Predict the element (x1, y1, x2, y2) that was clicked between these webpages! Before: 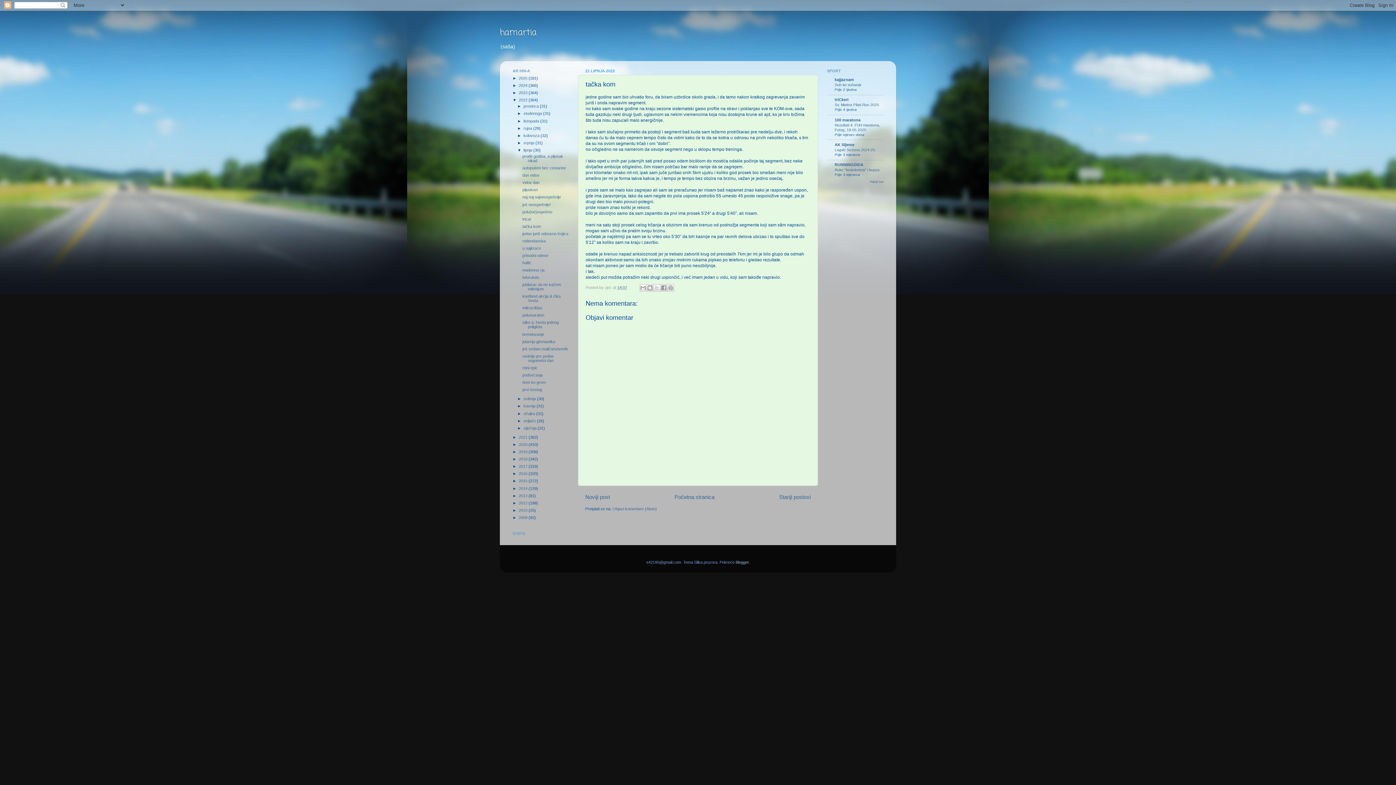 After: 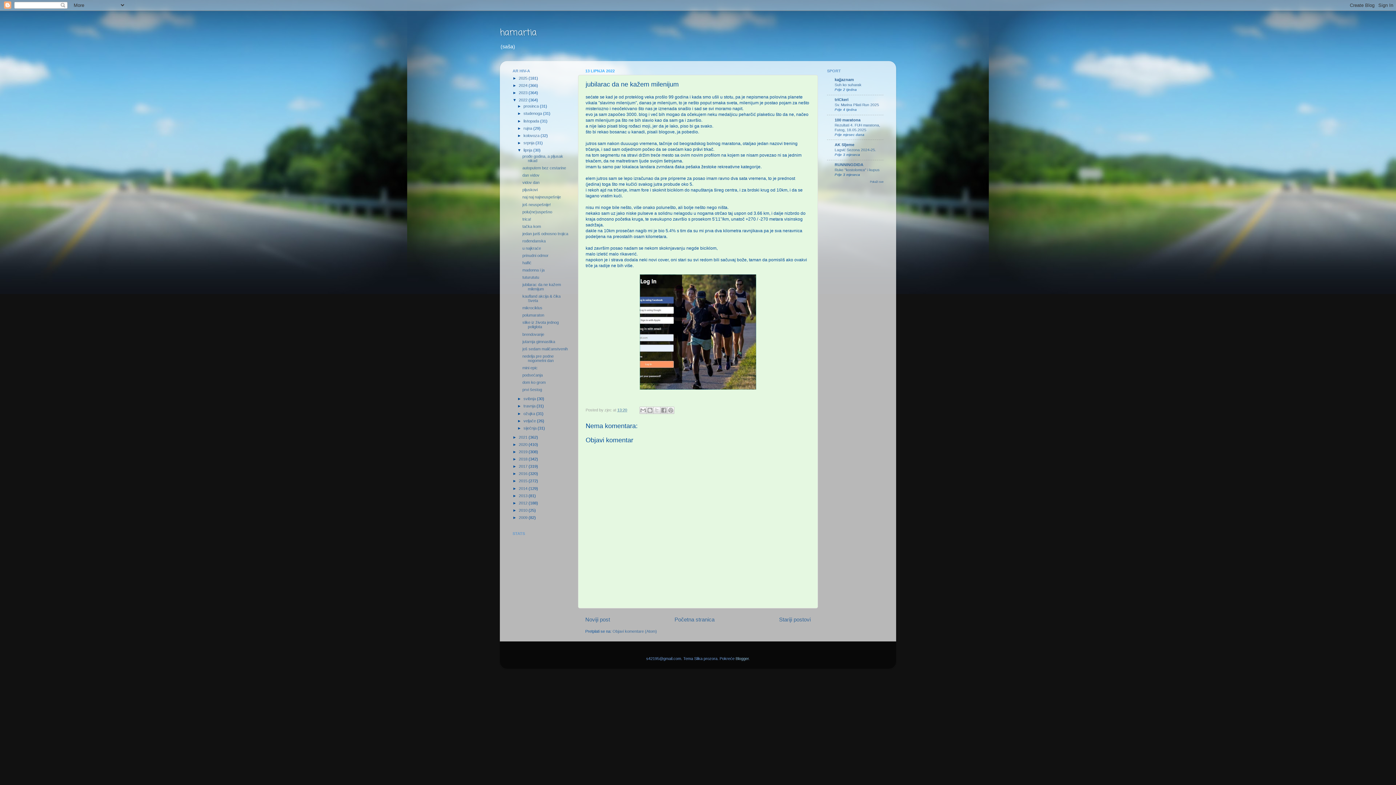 Action: bbox: (522, 282, 561, 291) label: jubilarac da ne kažem milenijum